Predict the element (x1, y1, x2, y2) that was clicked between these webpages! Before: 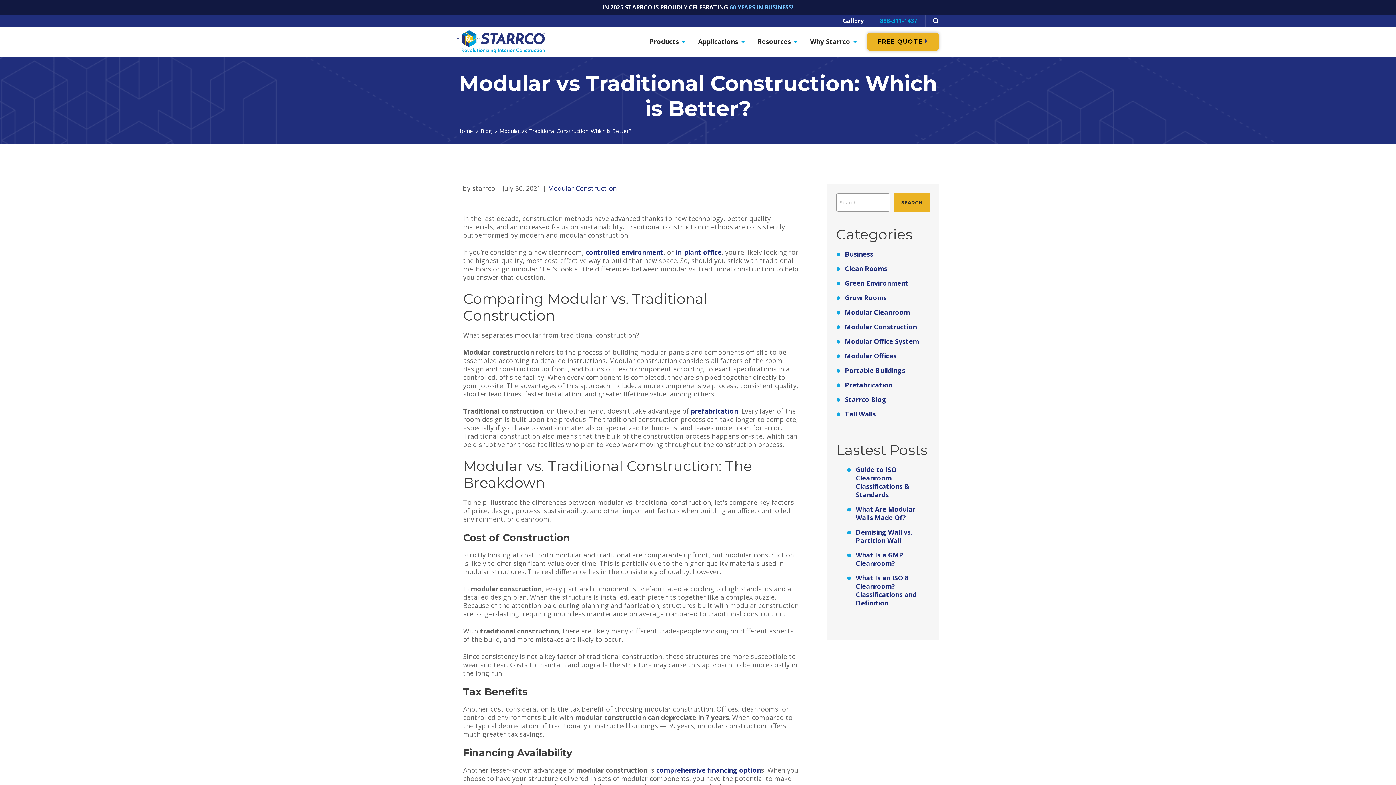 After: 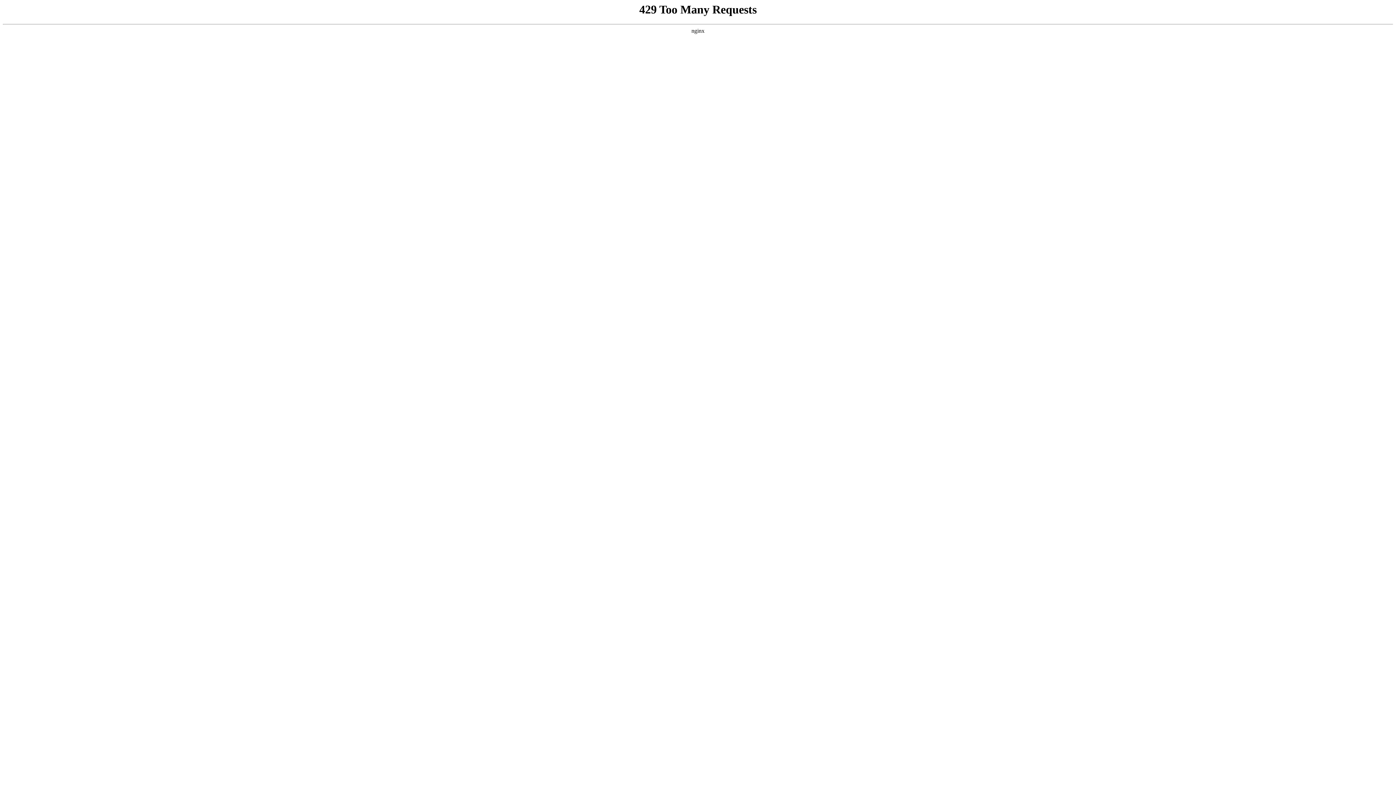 Action: bbox: (548, 184, 617, 192) label: Modular Construction